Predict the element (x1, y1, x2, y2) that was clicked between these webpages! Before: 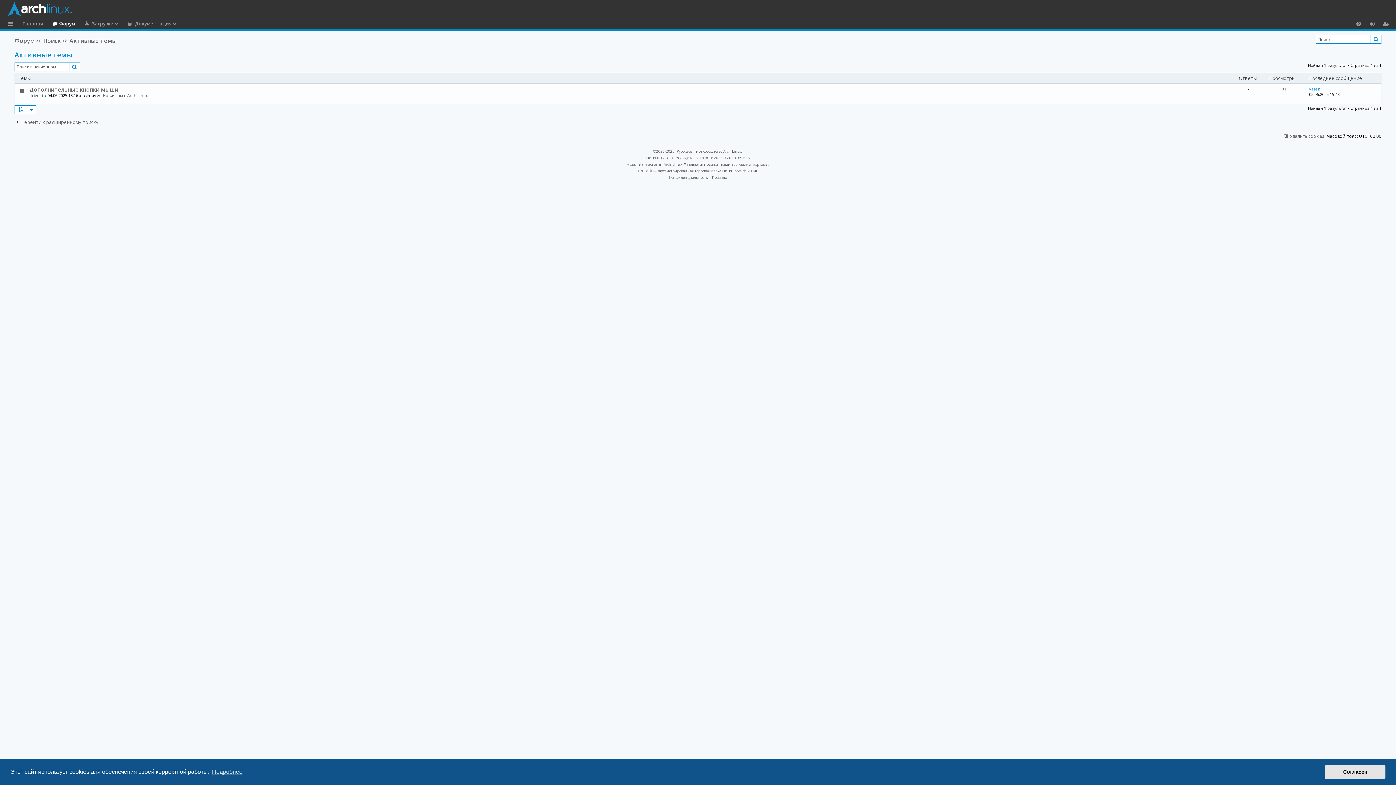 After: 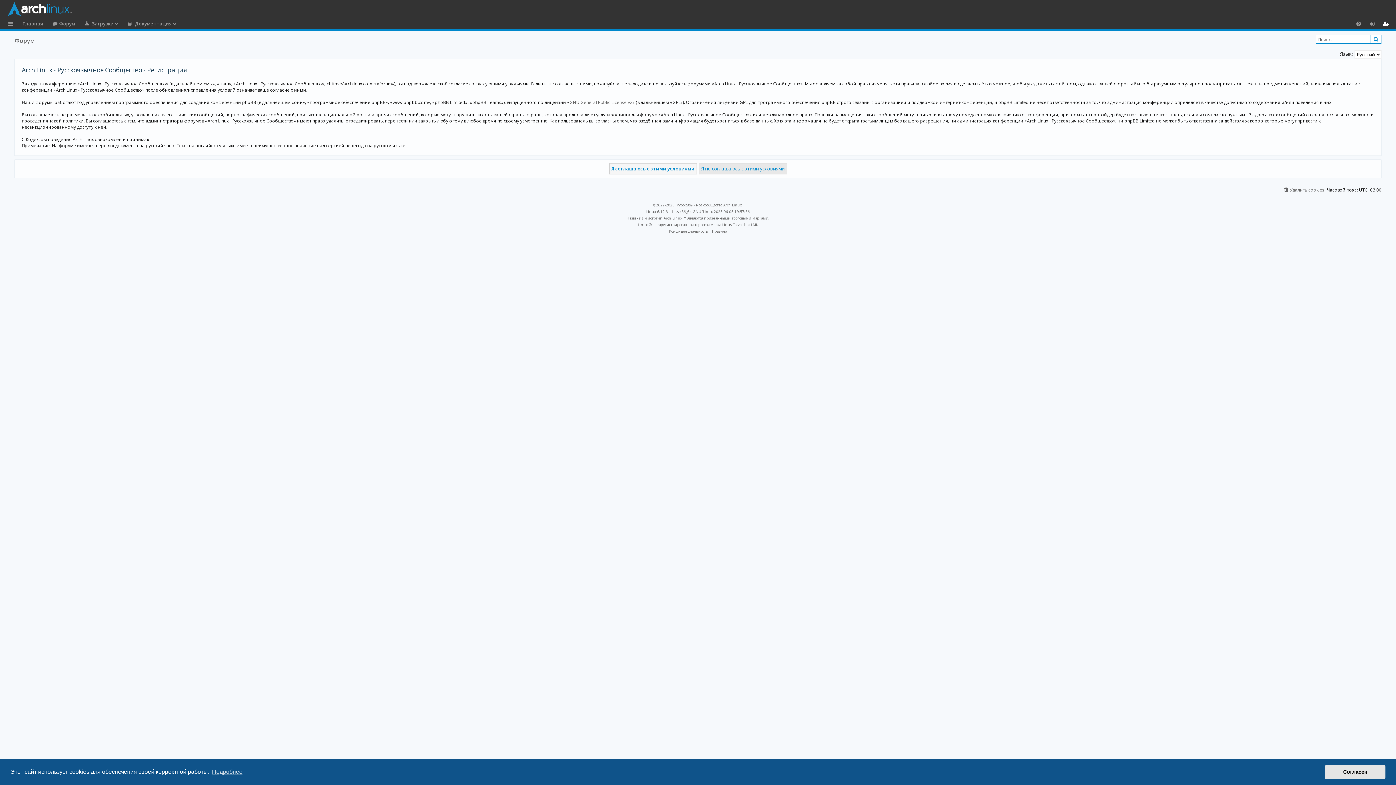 Action: label: Регистрация bbox: (1380, 18, 1391, 29)